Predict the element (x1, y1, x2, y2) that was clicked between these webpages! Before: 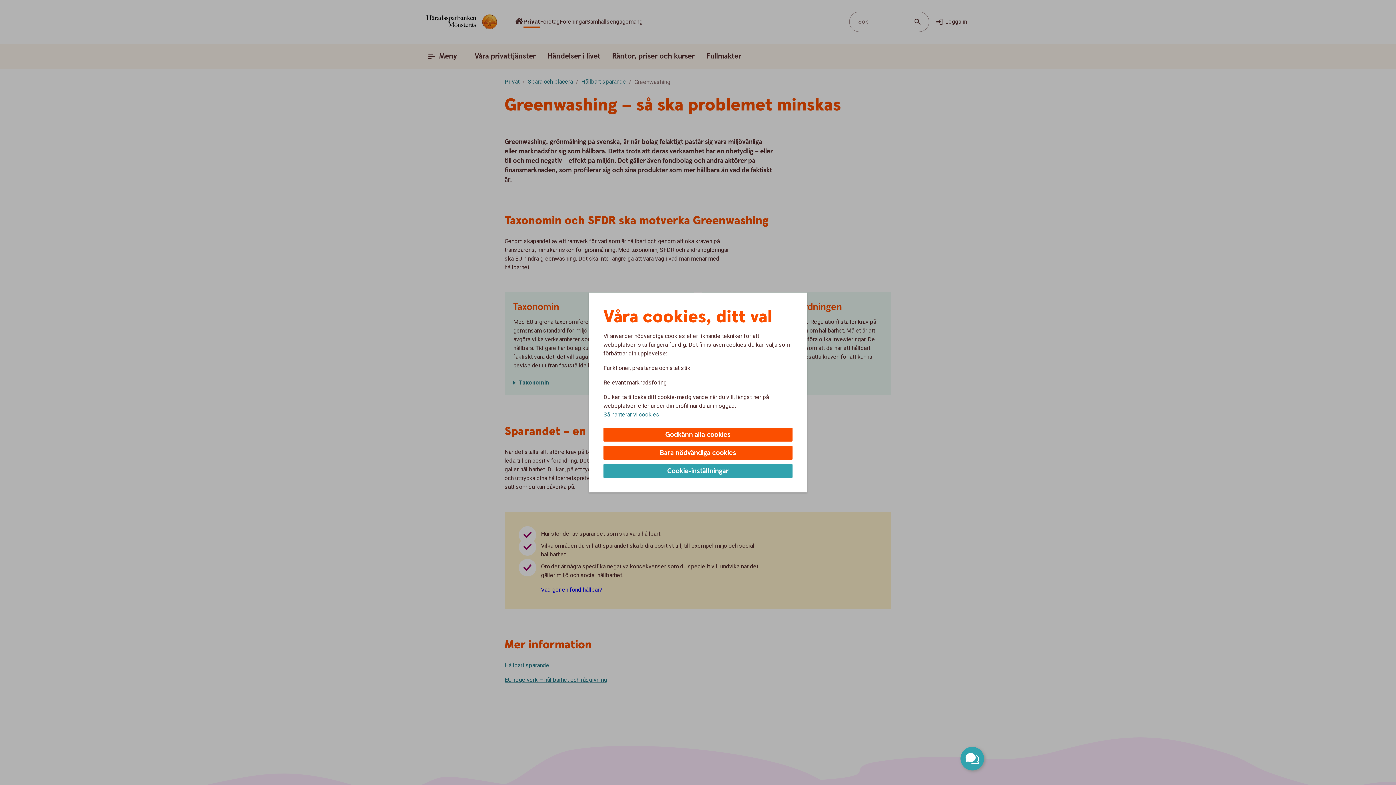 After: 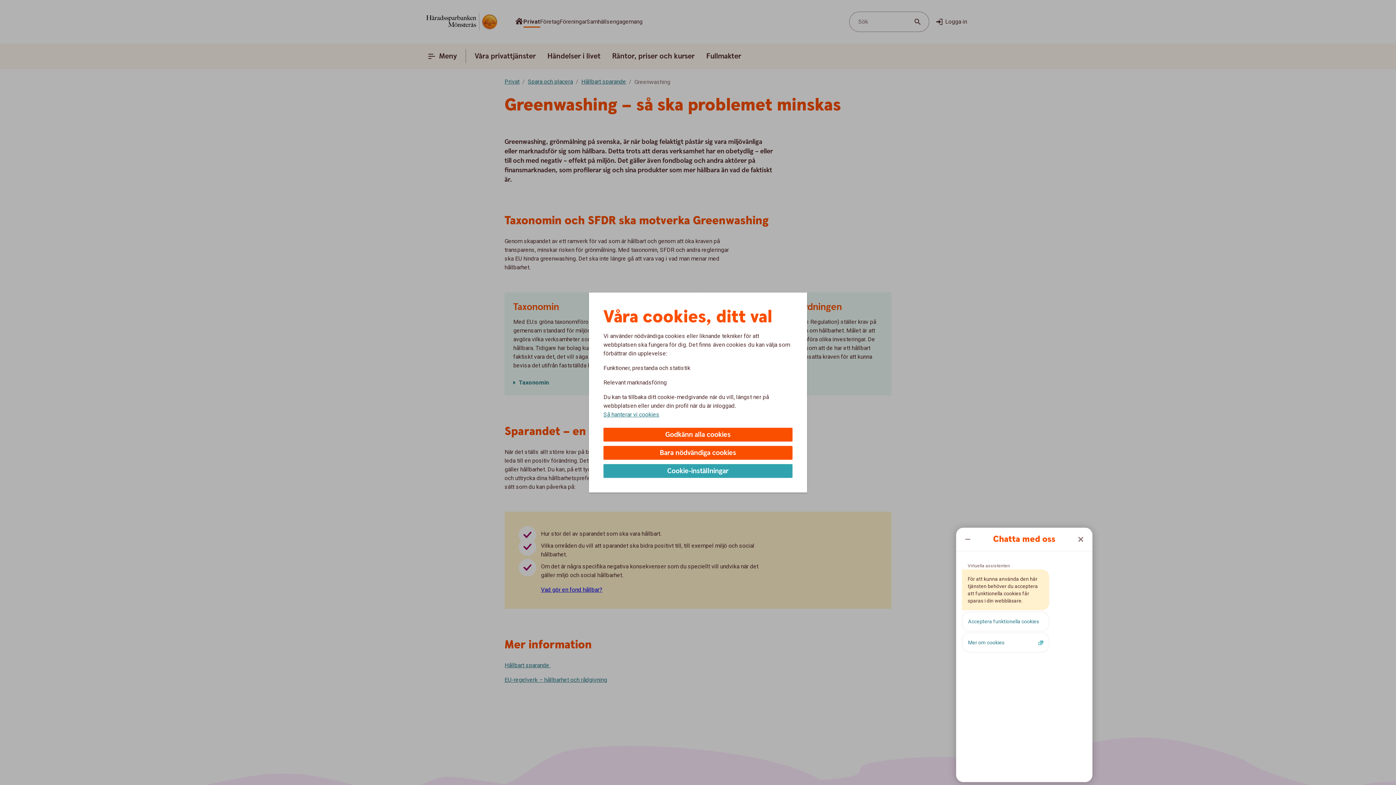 Action: label: Öppna chatt bbox: (960, 747, 984, 770)